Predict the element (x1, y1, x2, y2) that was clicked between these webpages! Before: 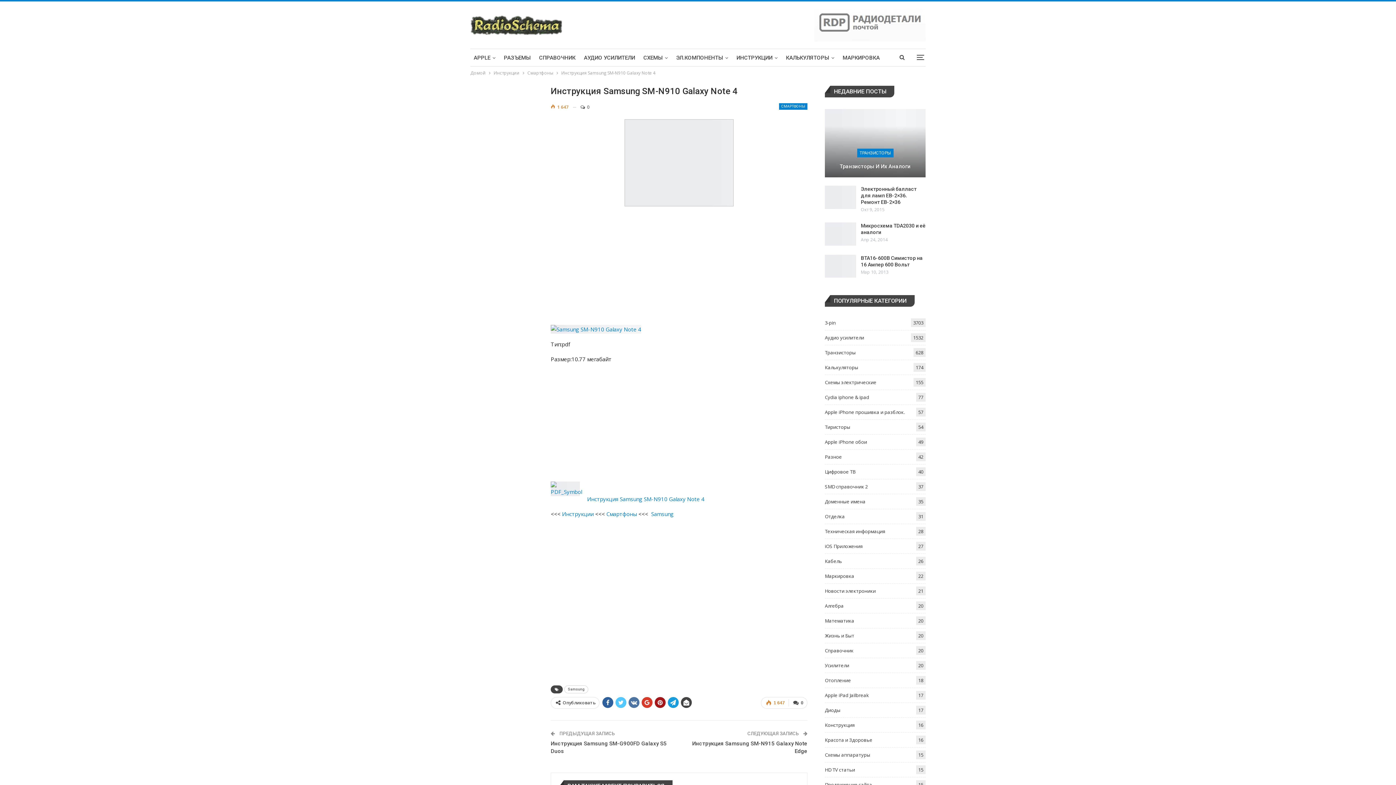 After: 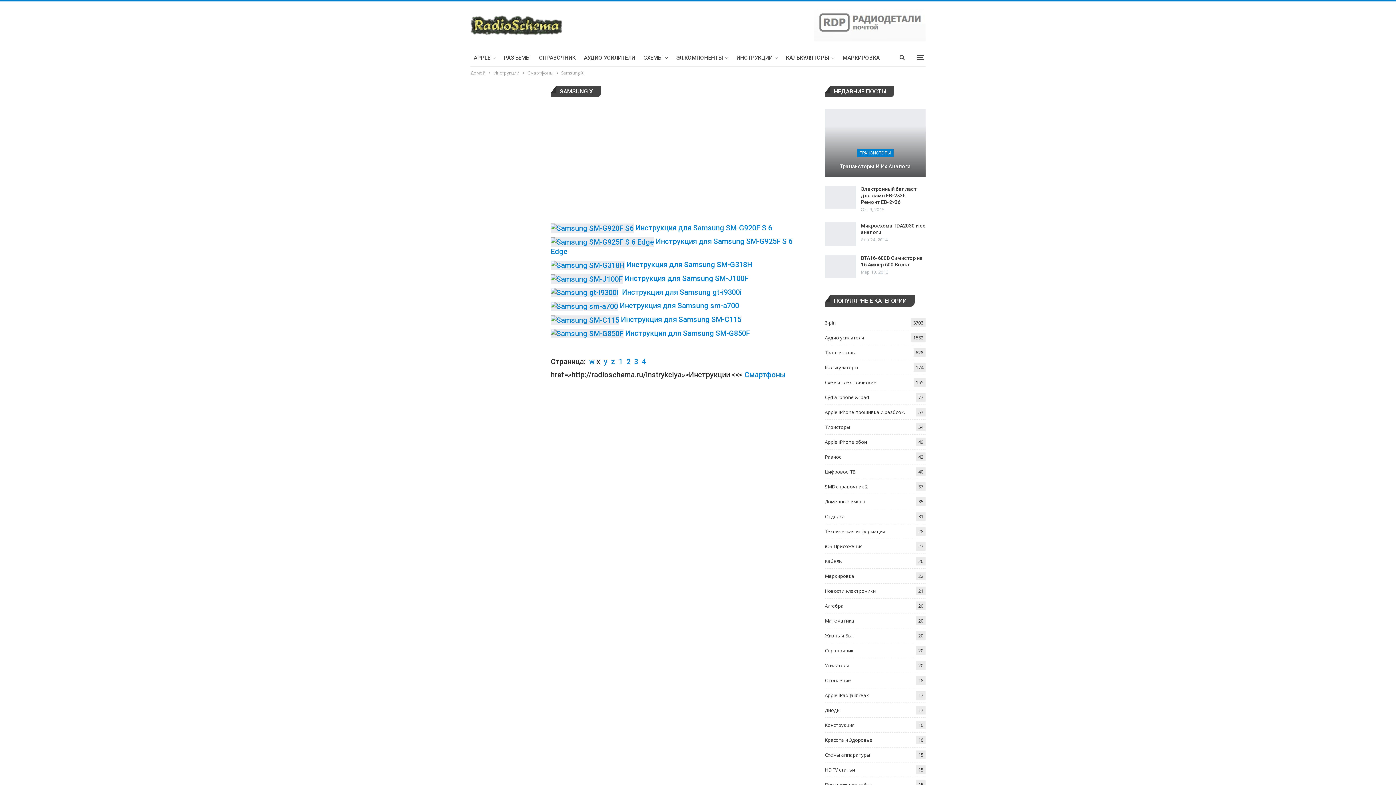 Action: label: Samsung bbox: (651, 510, 673, 517)